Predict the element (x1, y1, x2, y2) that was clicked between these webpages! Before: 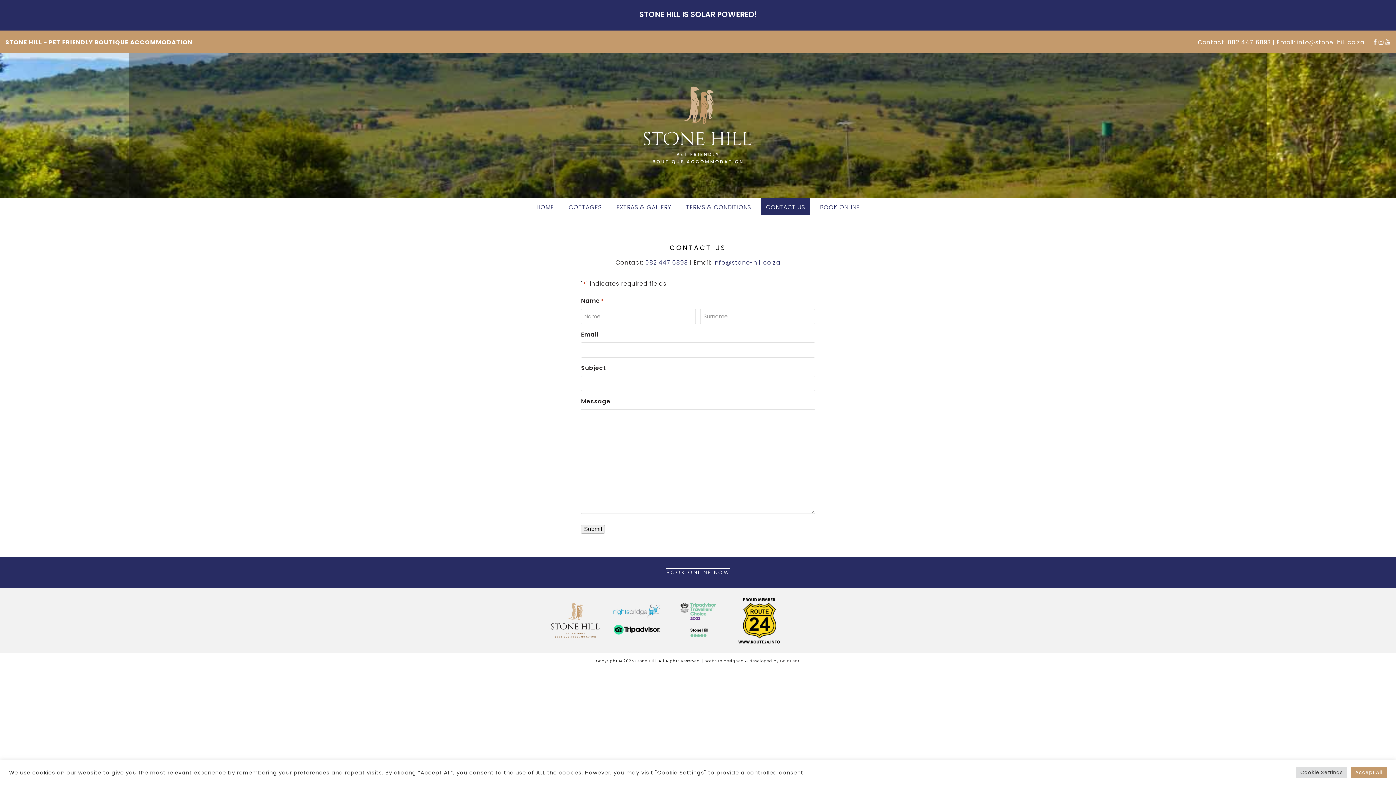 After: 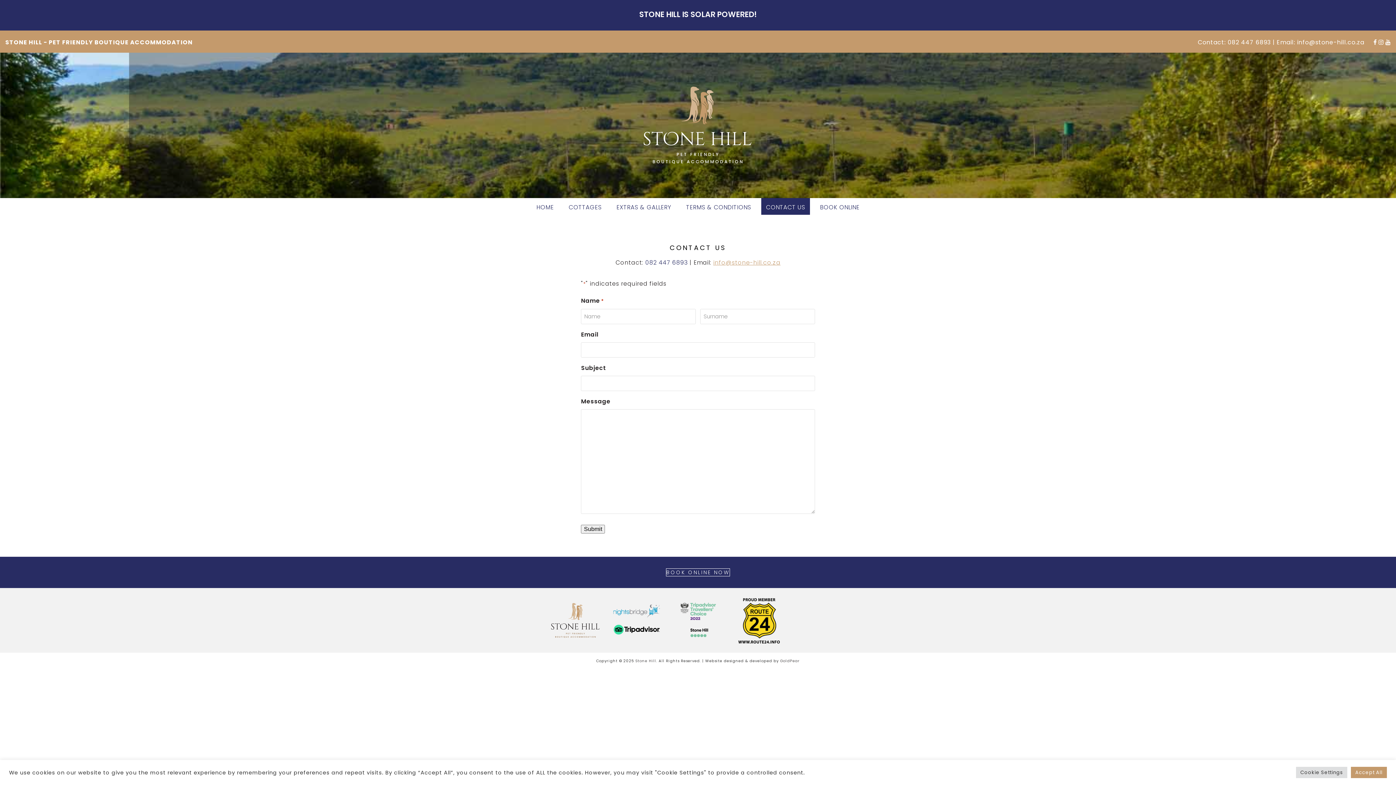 Action: label: info@stone-hill.co.za bbox: (713, 258, 780, 266)